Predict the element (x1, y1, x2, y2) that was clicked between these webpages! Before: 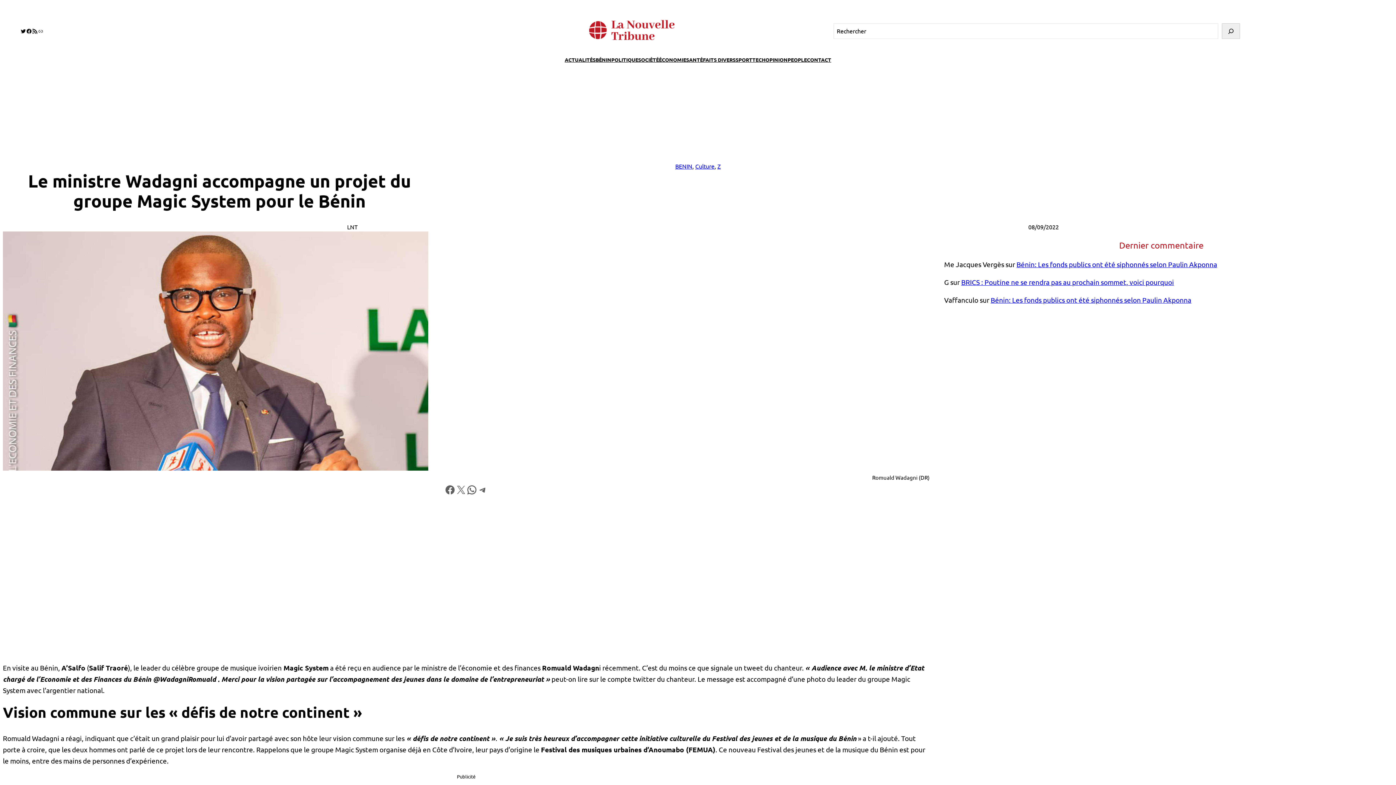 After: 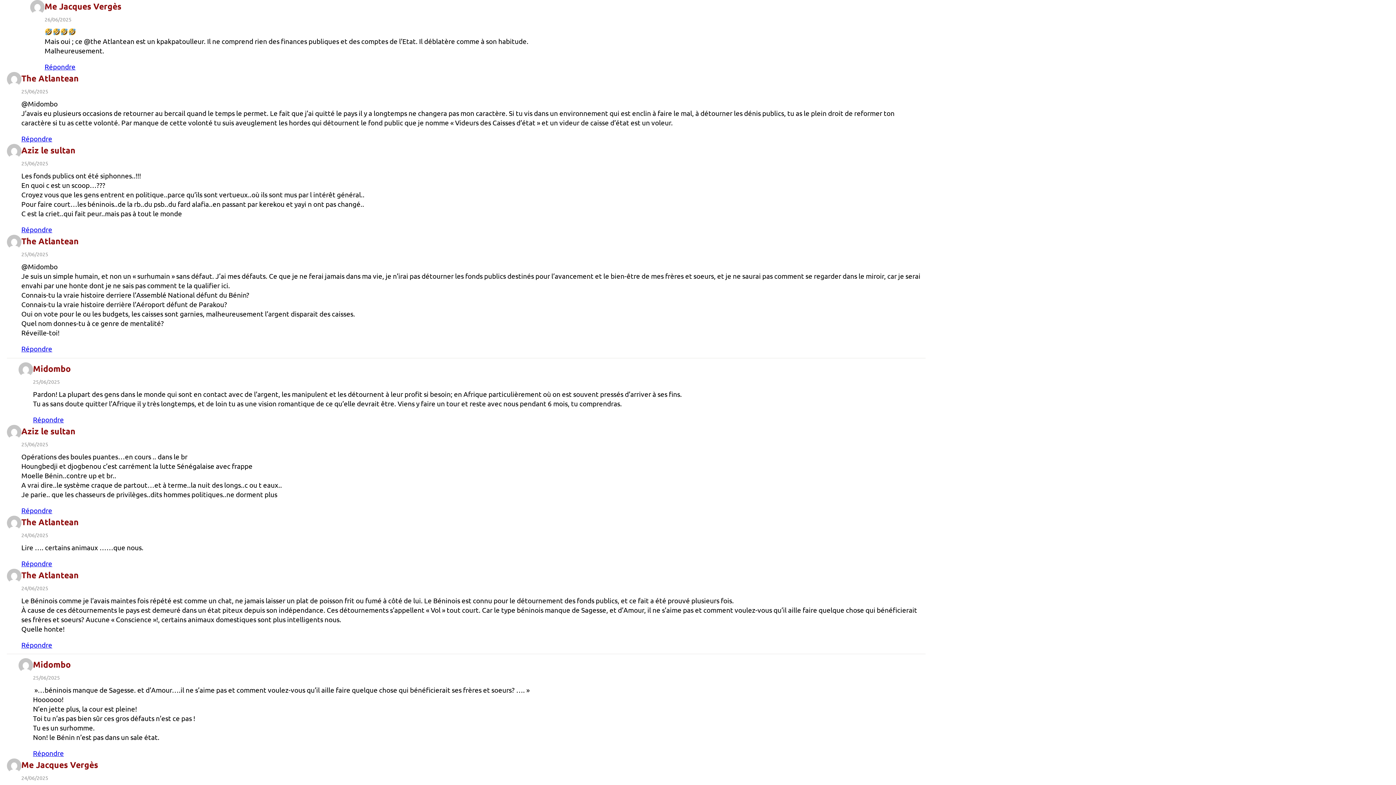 Action: label: Bénin: Les fonds publics ont été siphonnés selon Paulin Akponna bbox: (1016, 260, 1217, 268)